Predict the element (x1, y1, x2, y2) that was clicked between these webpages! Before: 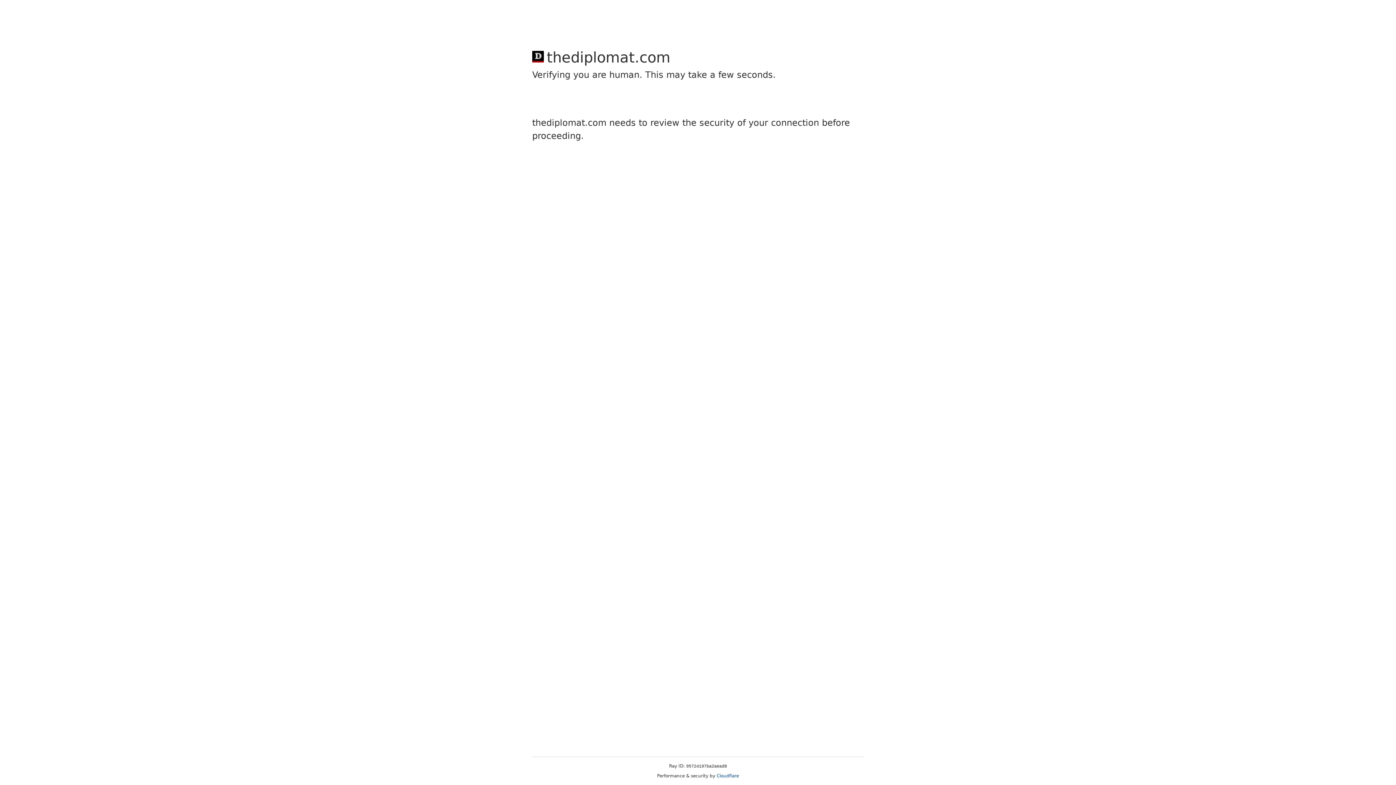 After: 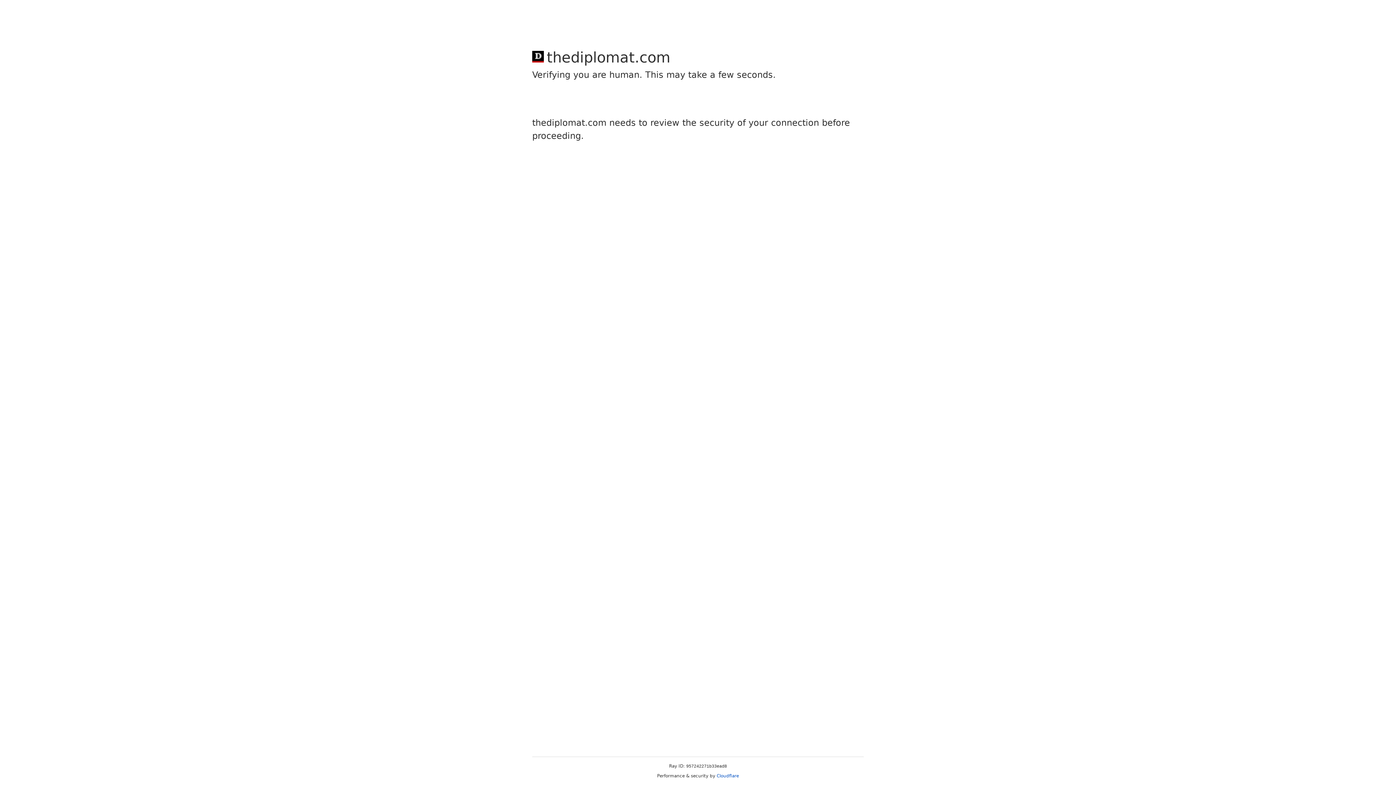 Action: label: Cloudflare bbox: (716, 773, 739, 778)